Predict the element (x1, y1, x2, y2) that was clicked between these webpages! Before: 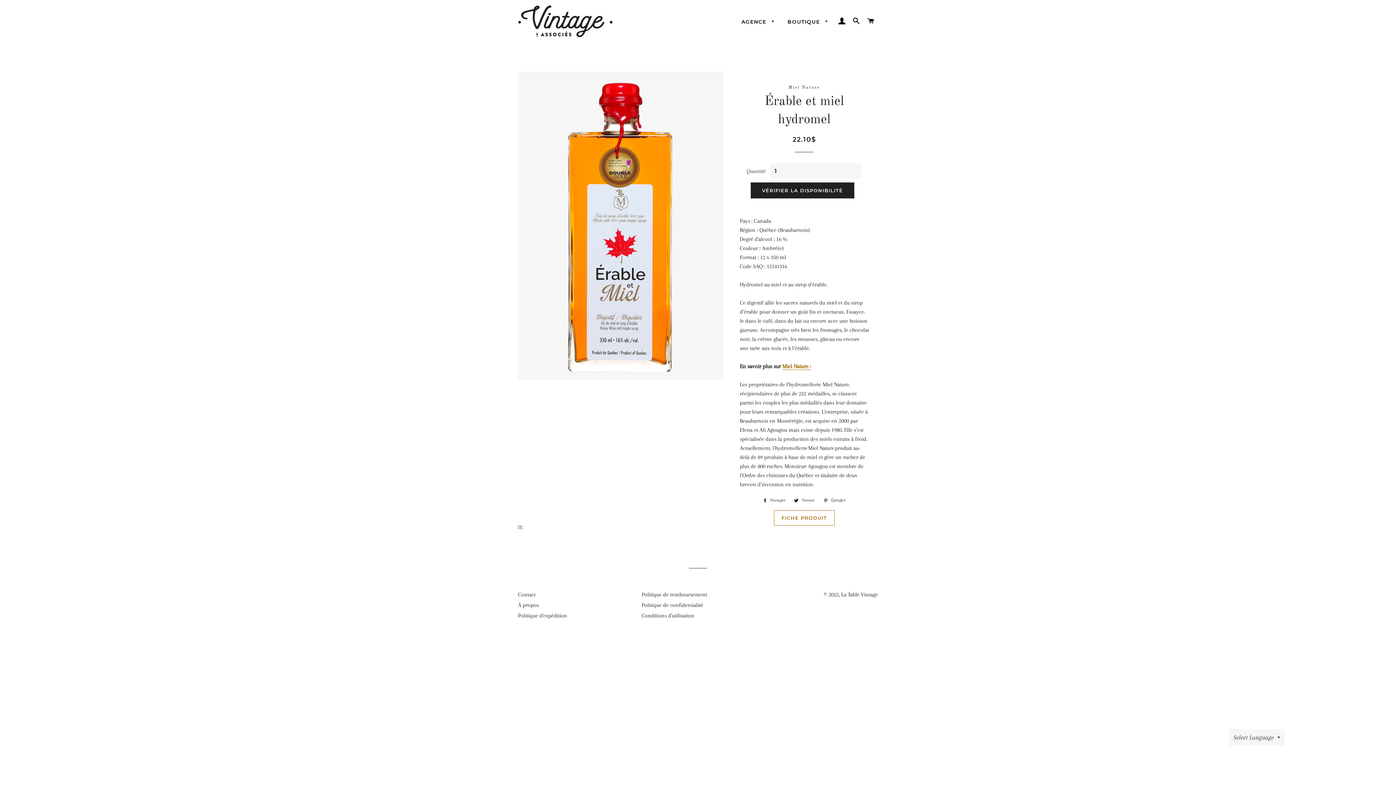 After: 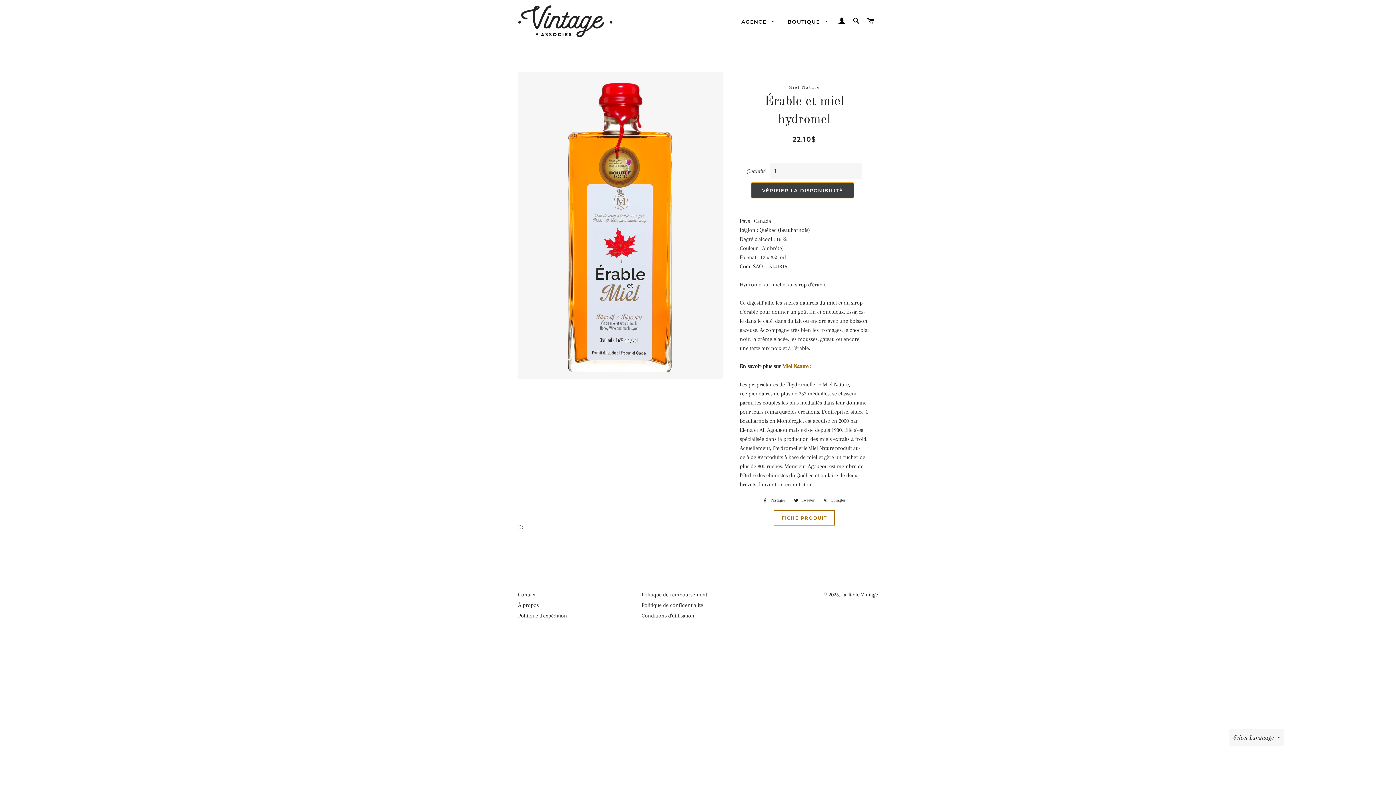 Action: label: VÉRIFIER LA DISPONIBILITÉ bbox: (750, 182, 854, 198)